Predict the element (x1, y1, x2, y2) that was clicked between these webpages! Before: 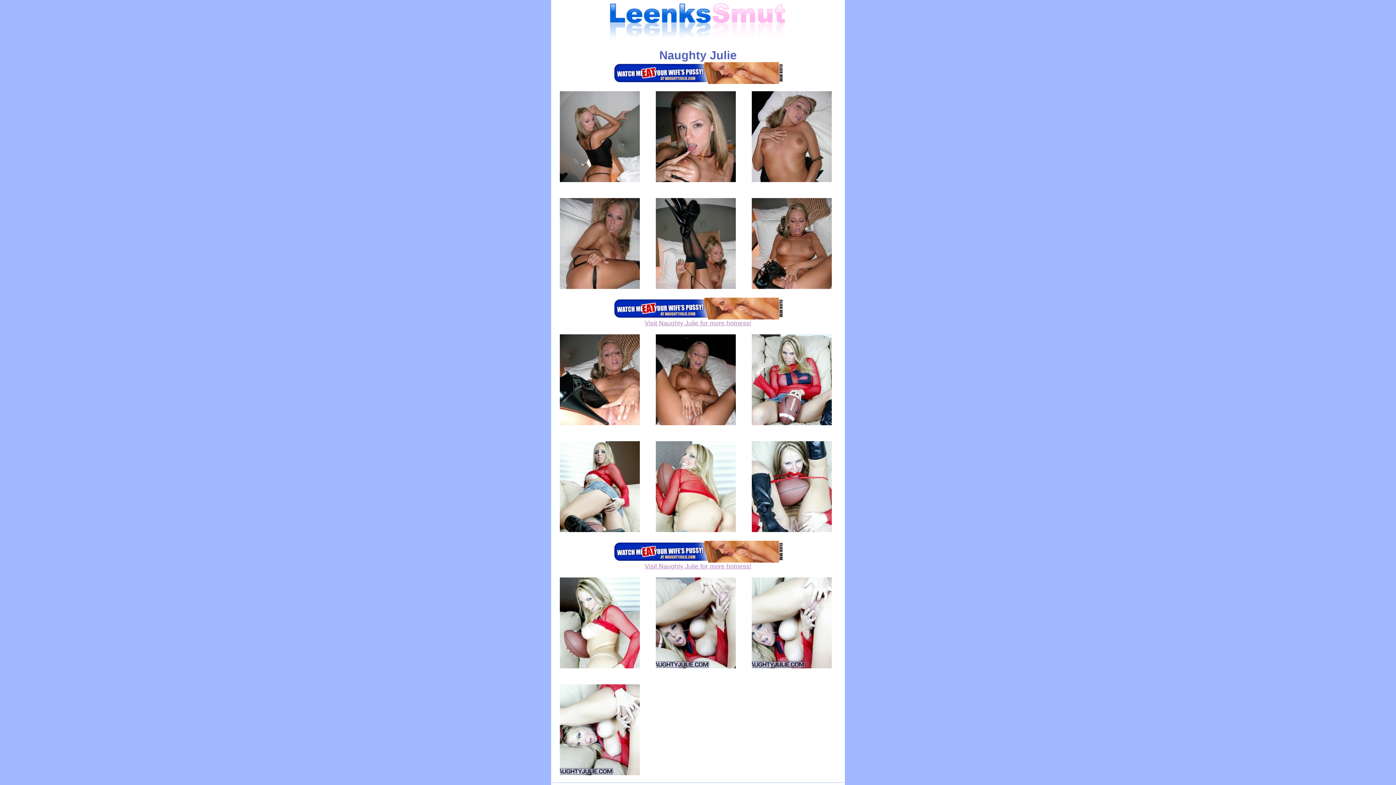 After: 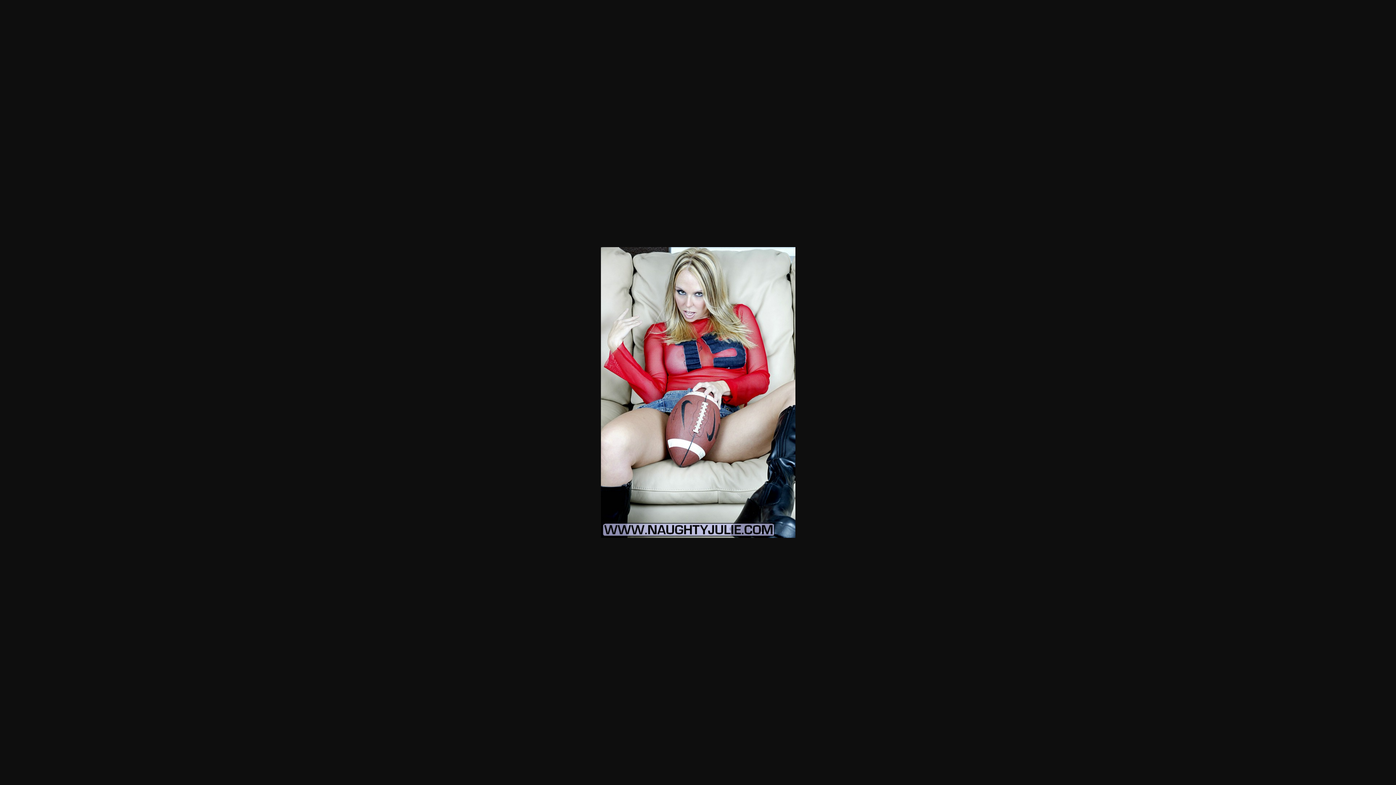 Action: bbox: (744, 427, 839, 433)